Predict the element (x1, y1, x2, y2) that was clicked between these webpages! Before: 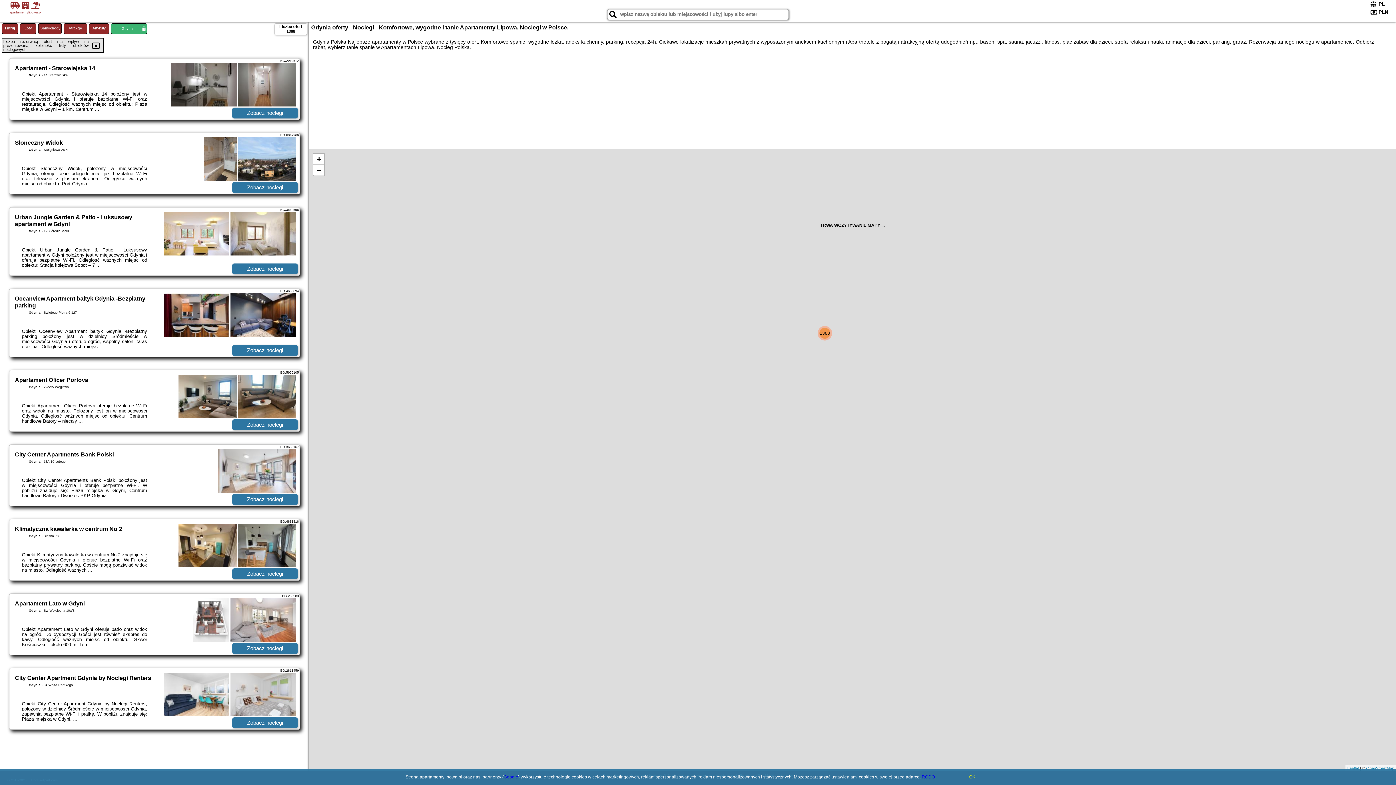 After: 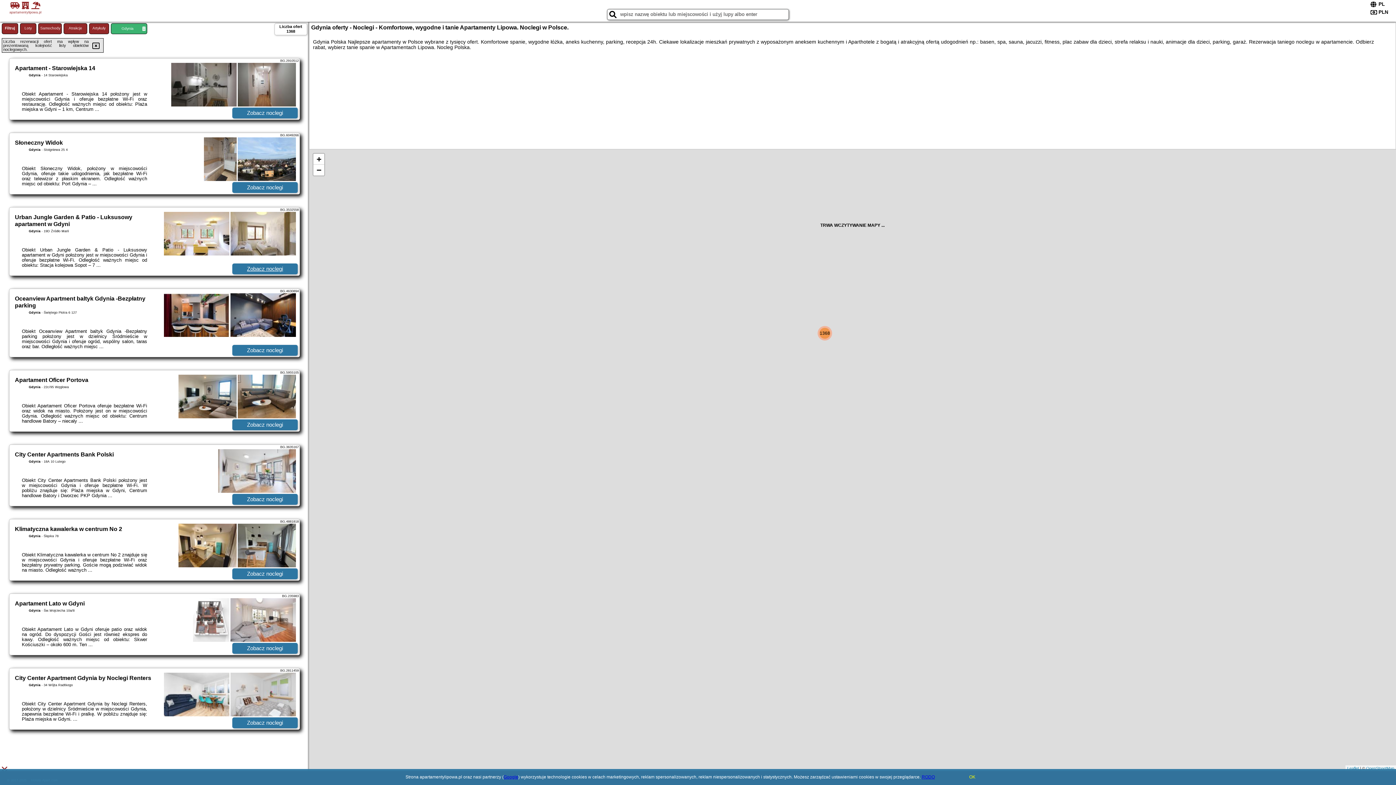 Action: label: Zobacz noclegi bbox: (232, 263, 297, 274)